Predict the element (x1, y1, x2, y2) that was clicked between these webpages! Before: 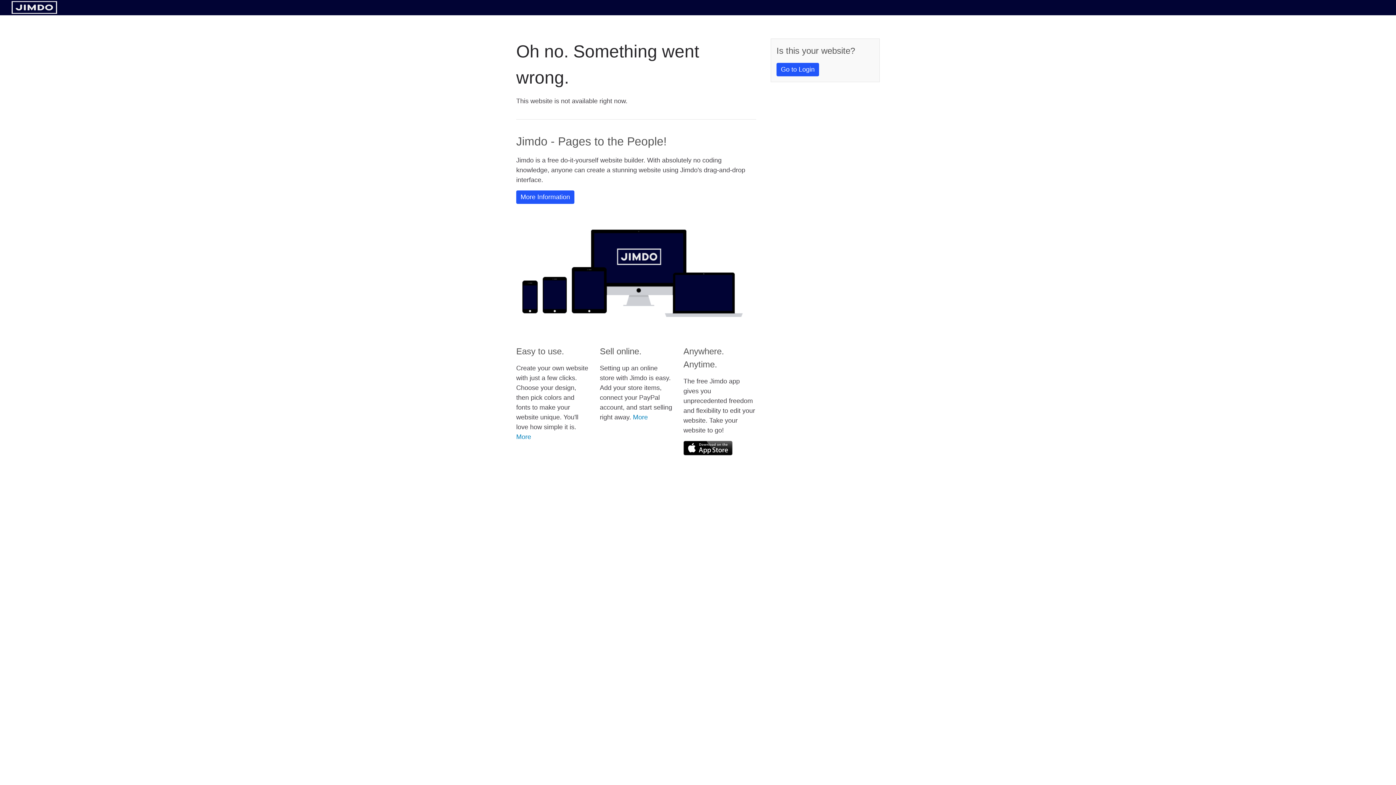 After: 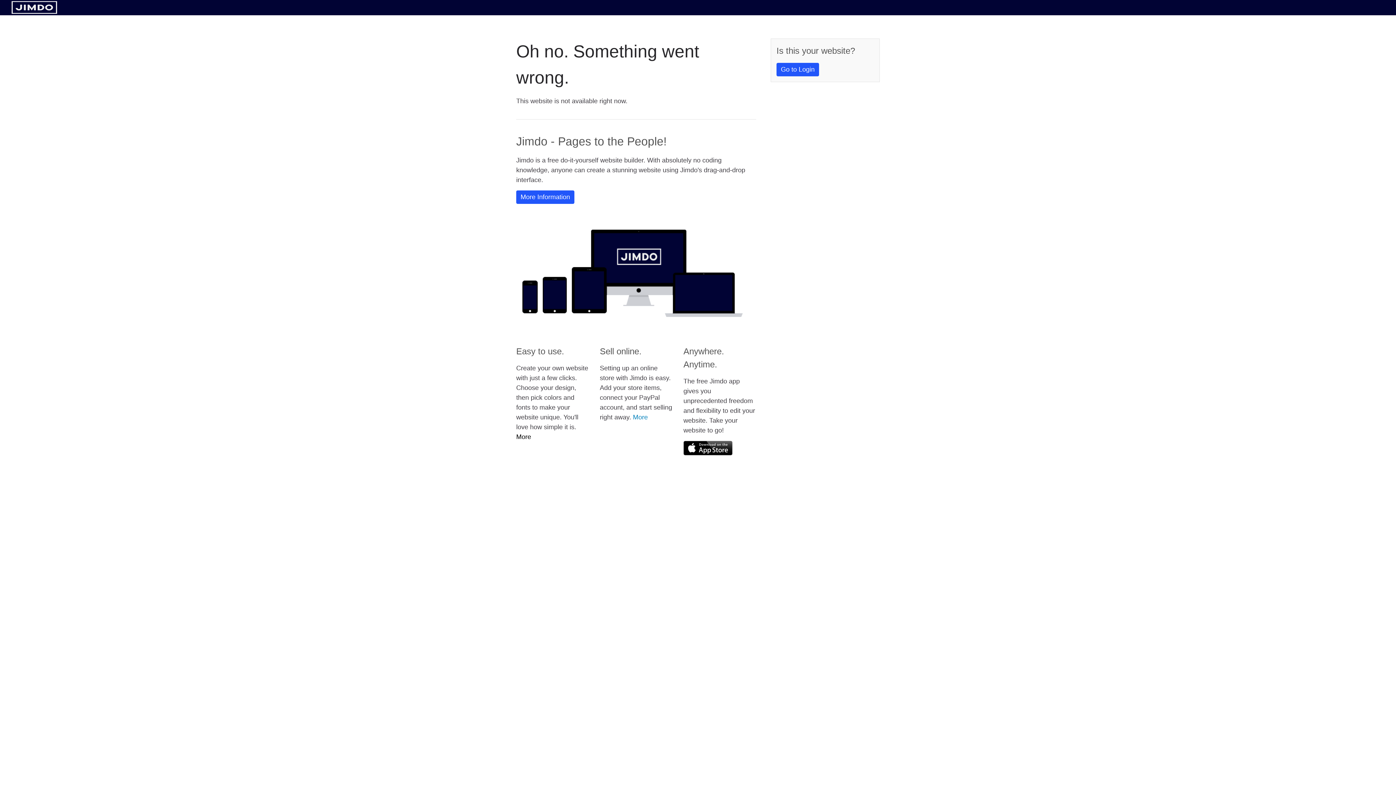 Action: bbox: (516, 433, 531, 440) label: More